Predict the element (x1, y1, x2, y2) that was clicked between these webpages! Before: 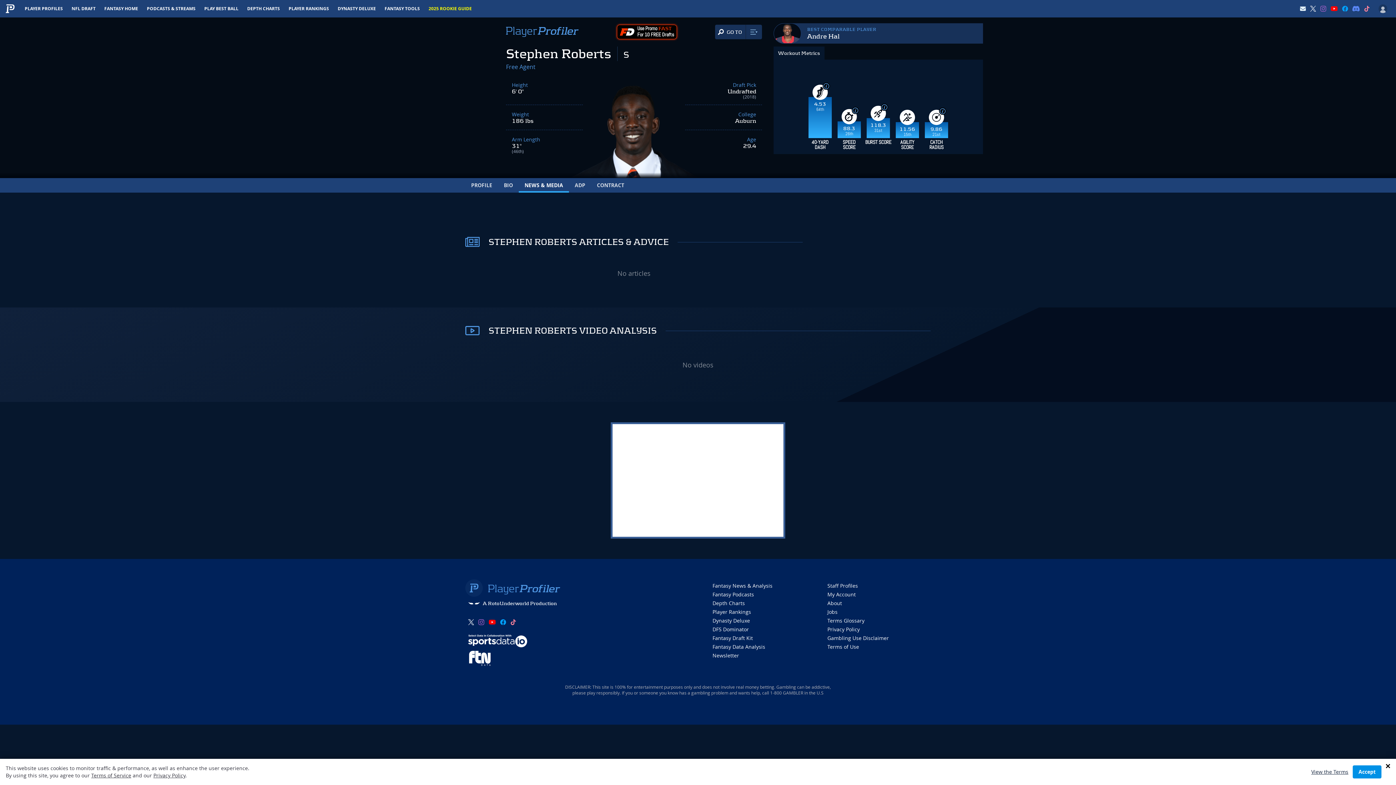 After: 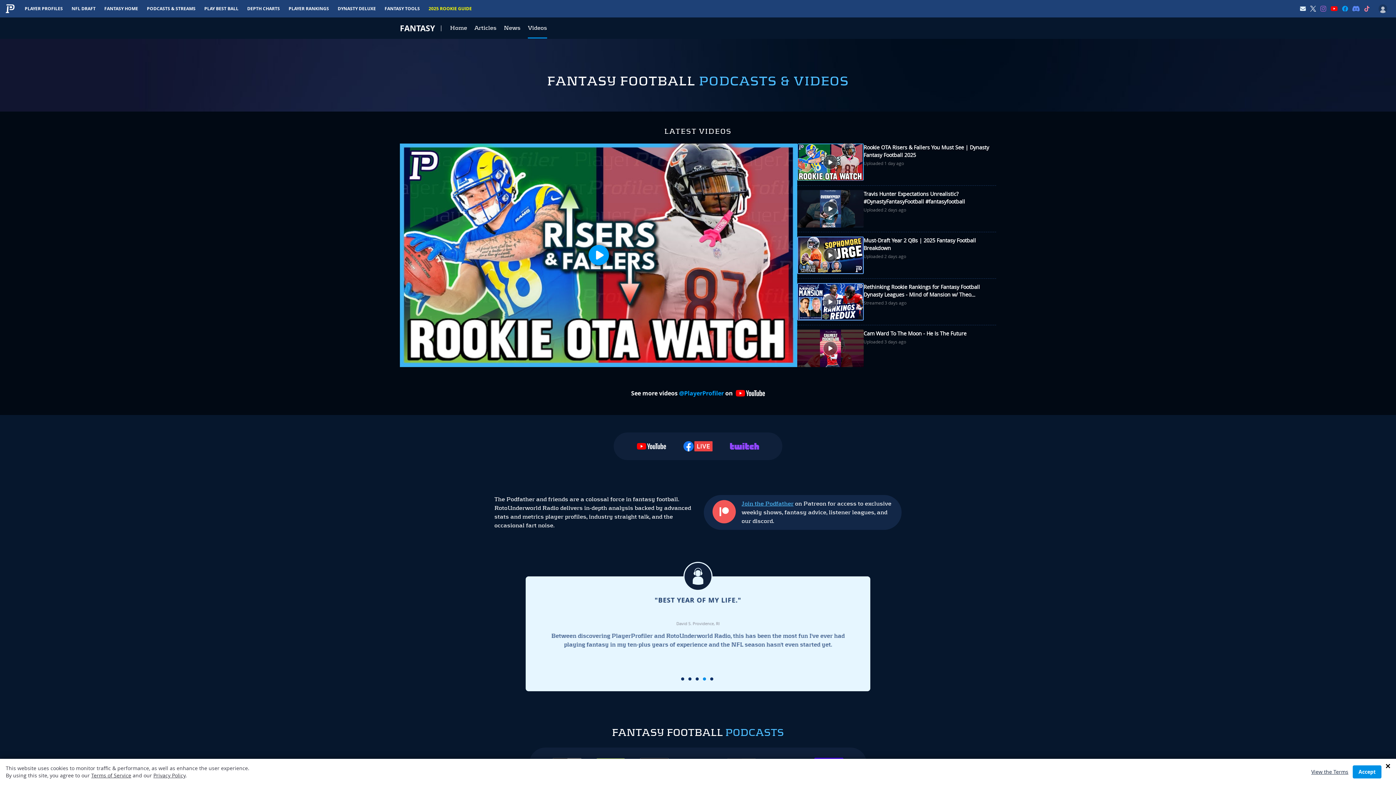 Action: bbox: (712, 591, 754, 598) label: Fantasy Podcasts